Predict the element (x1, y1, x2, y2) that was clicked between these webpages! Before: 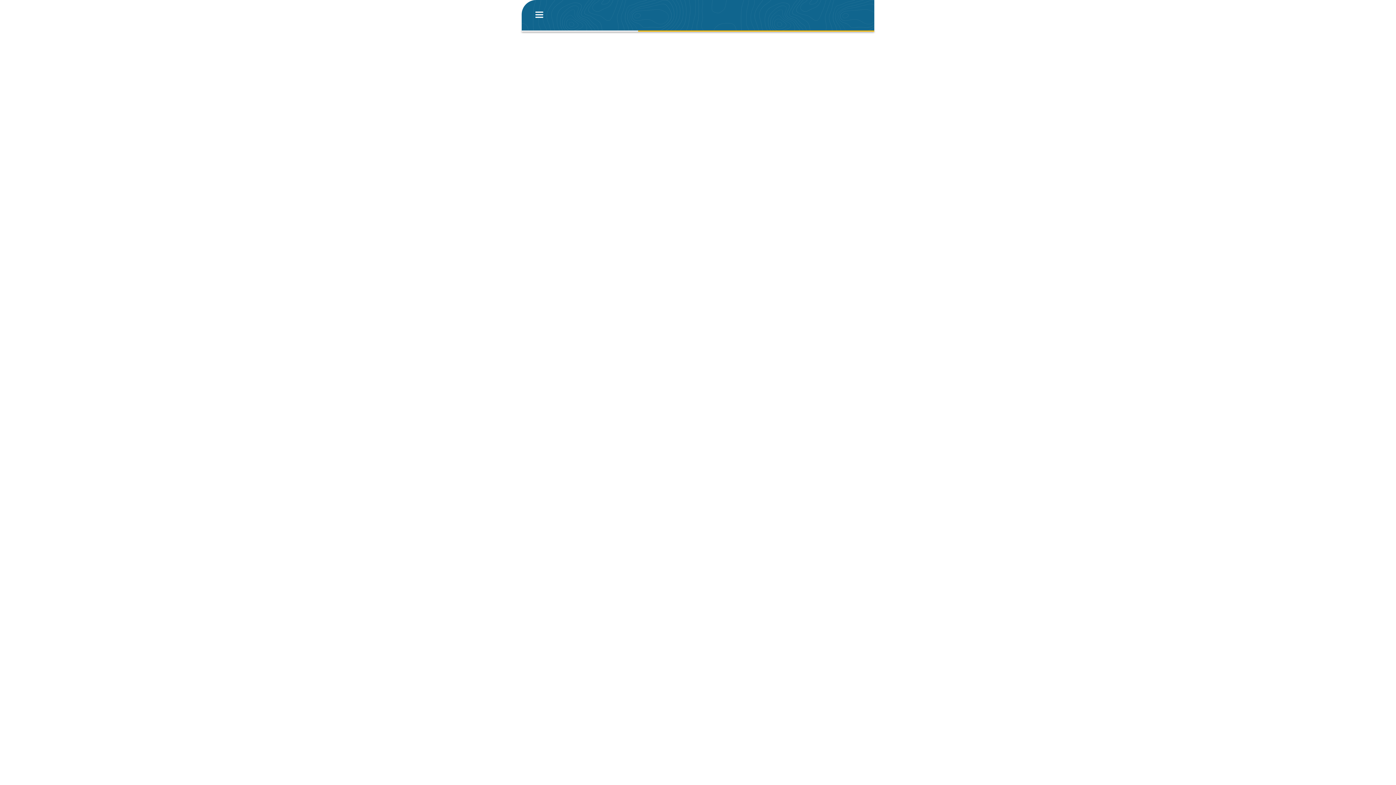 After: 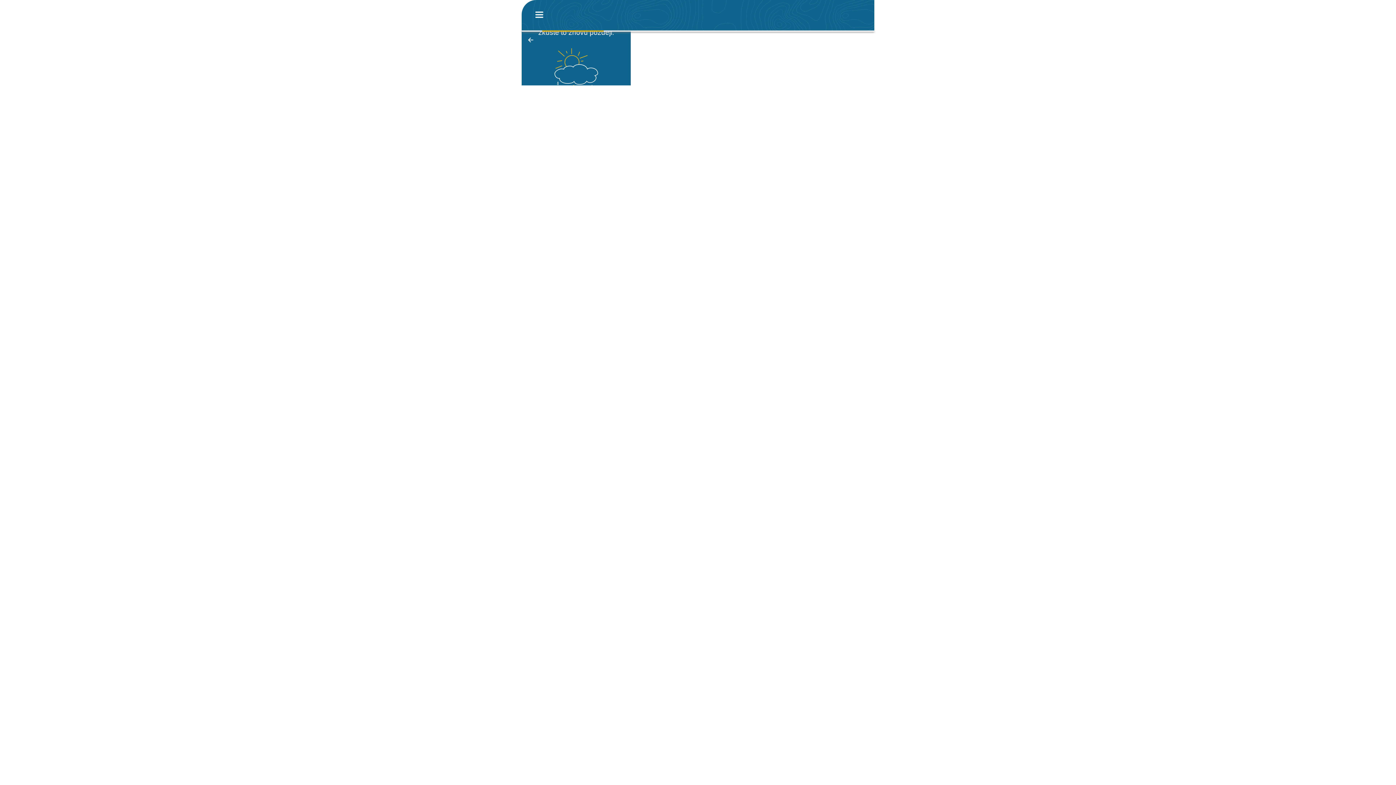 Action: bbox: (556, 0, 651, 30)